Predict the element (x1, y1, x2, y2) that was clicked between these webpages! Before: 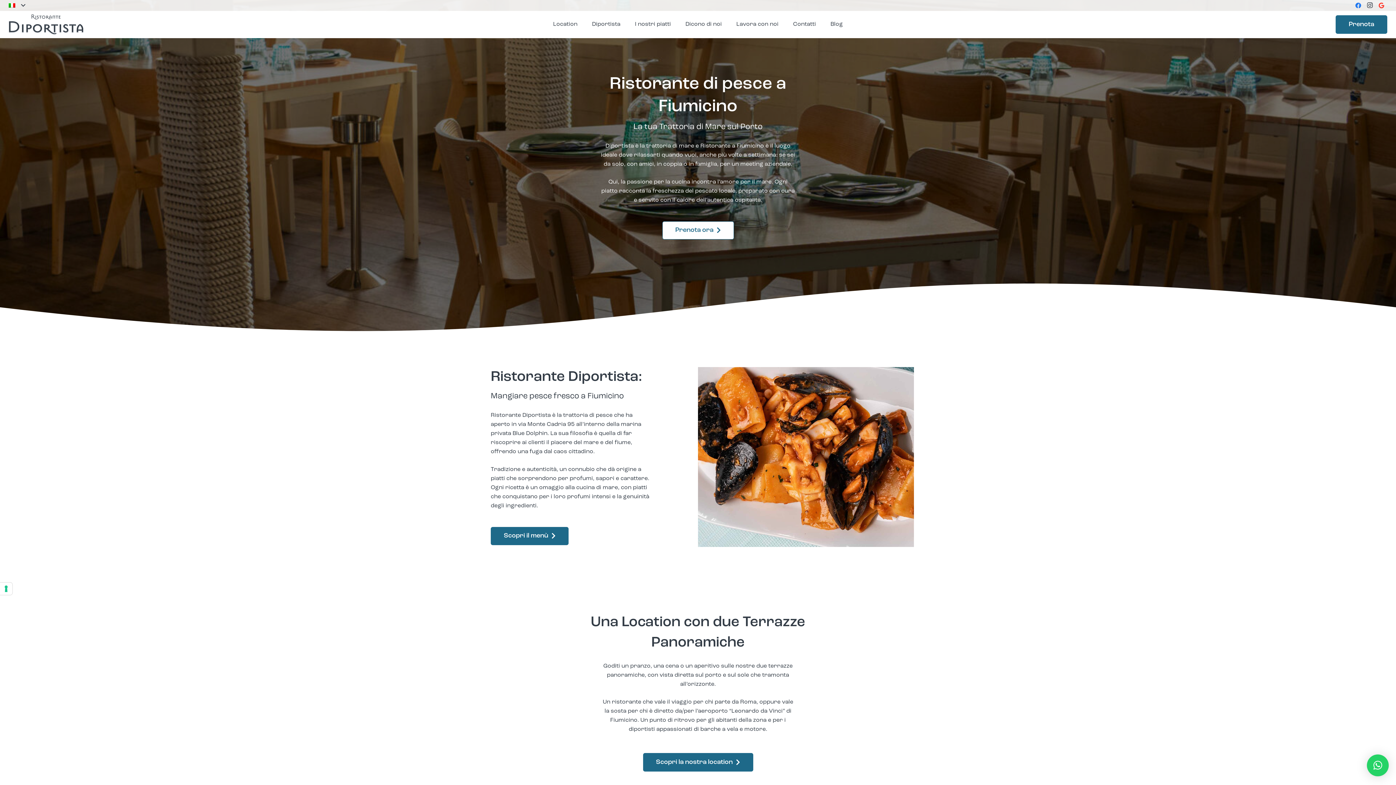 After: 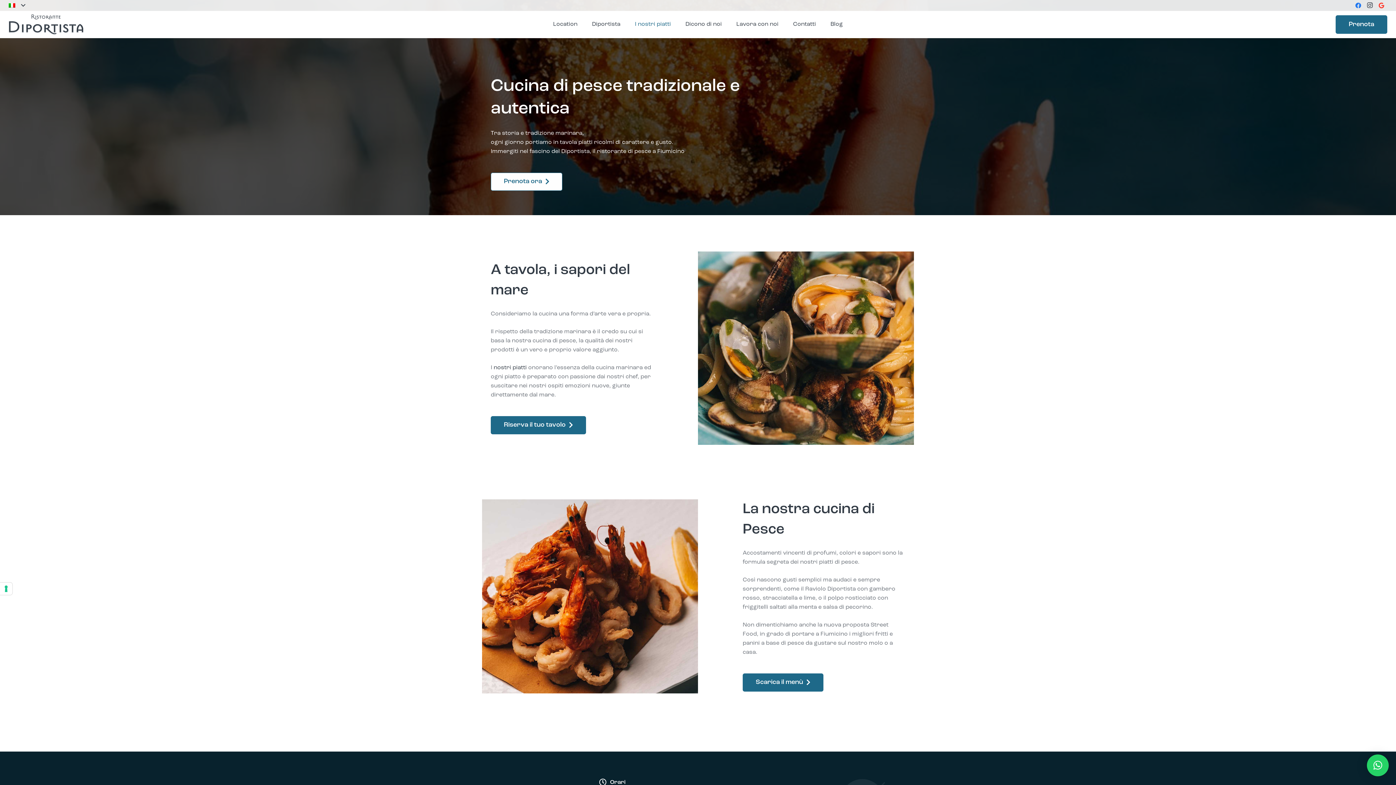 Action: label: piatti bbox: (633, 485, 647, 490)